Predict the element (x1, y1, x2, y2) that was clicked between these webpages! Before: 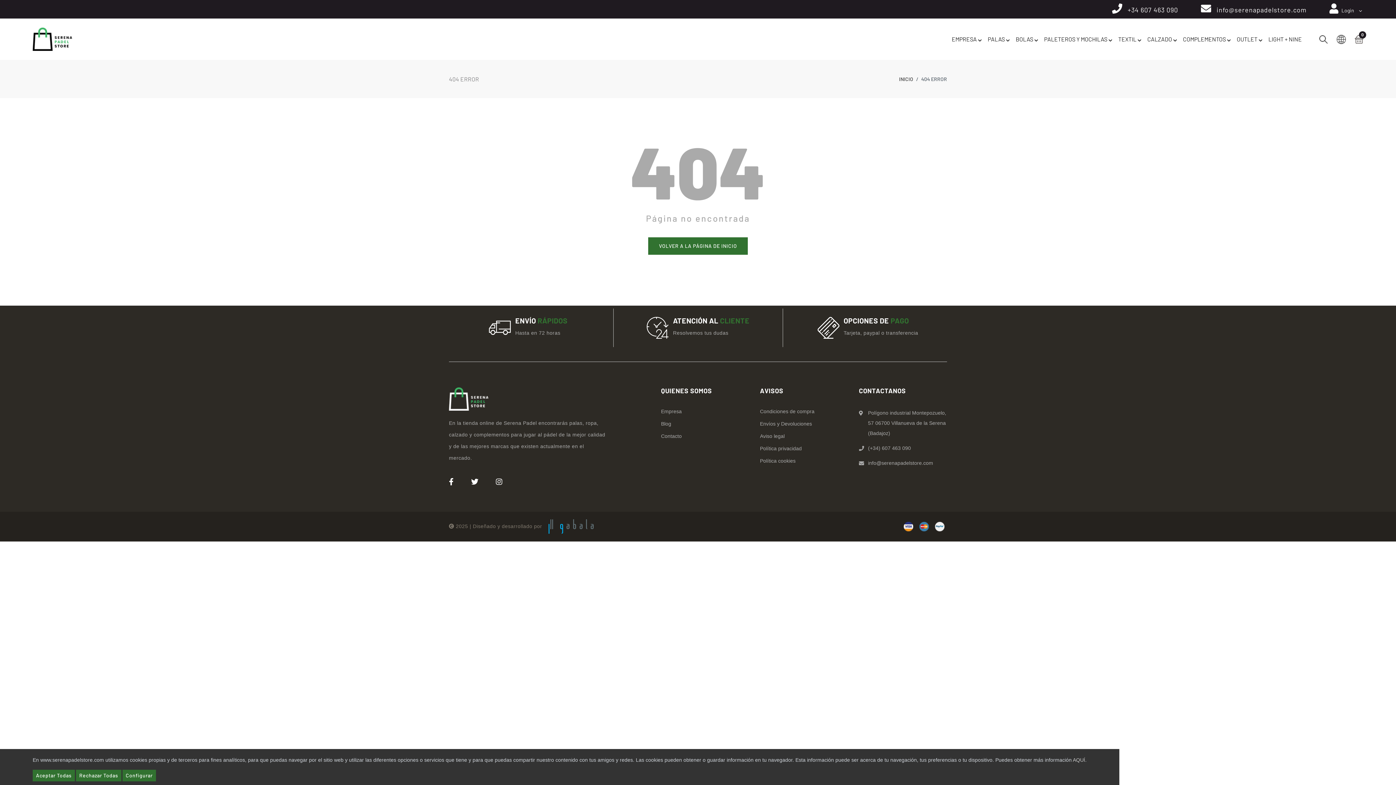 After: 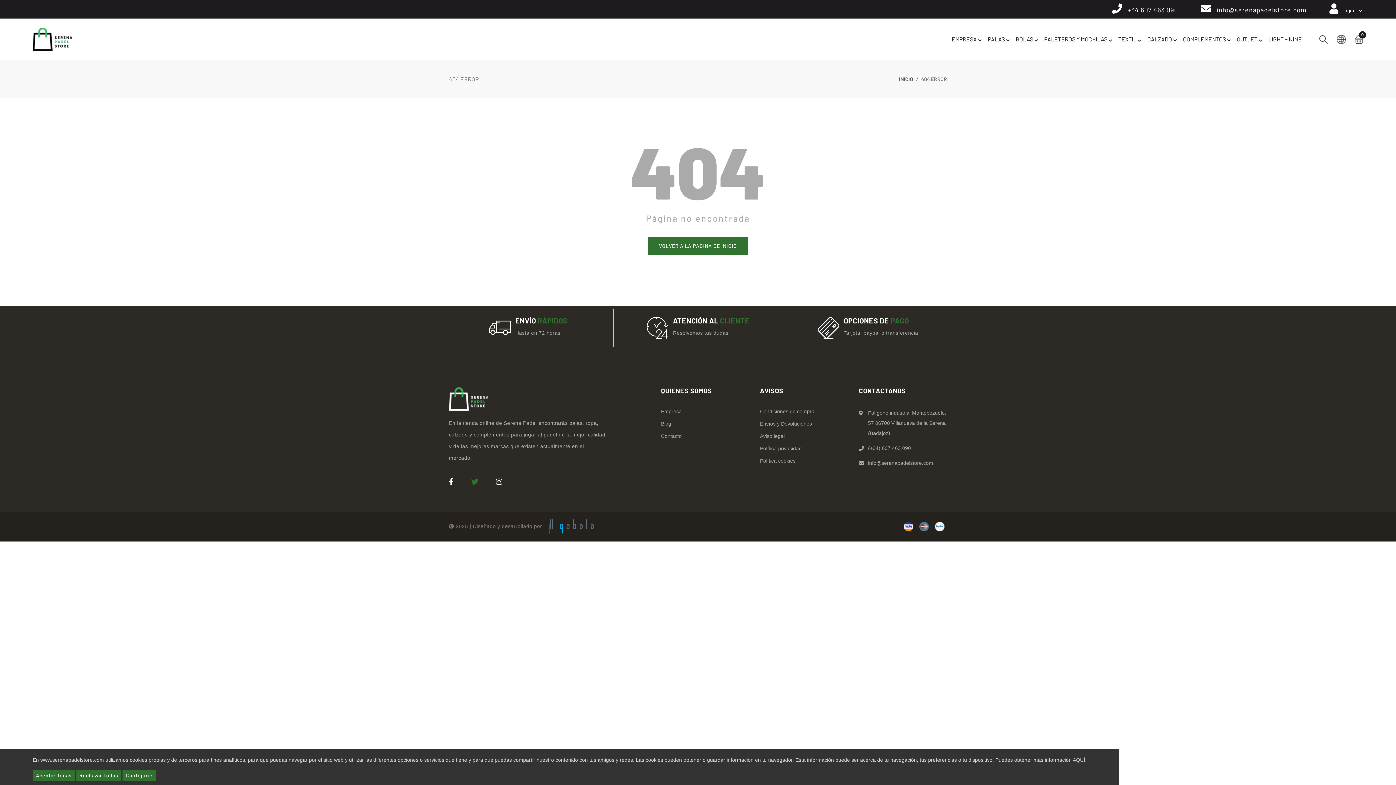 Action: bbox: (471, 479, 478, 485)